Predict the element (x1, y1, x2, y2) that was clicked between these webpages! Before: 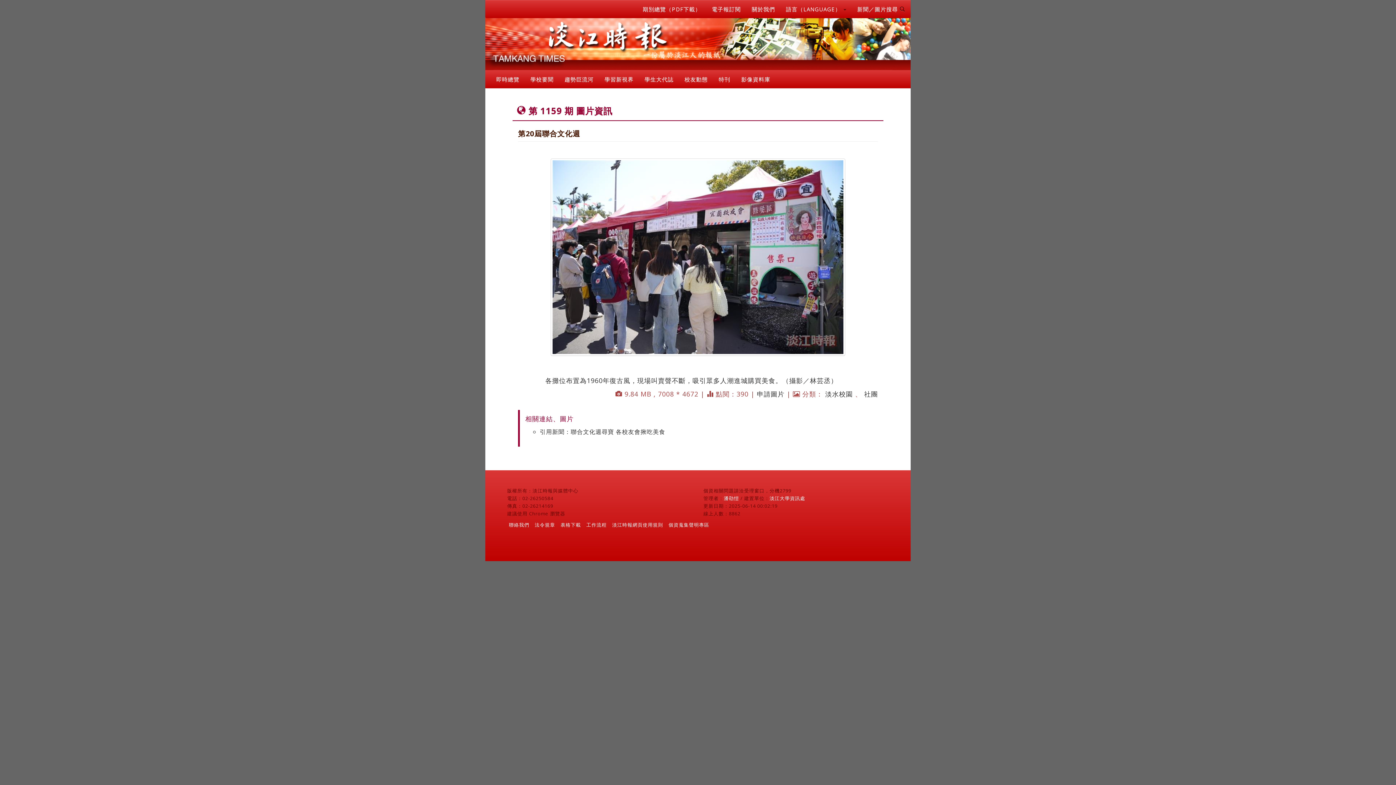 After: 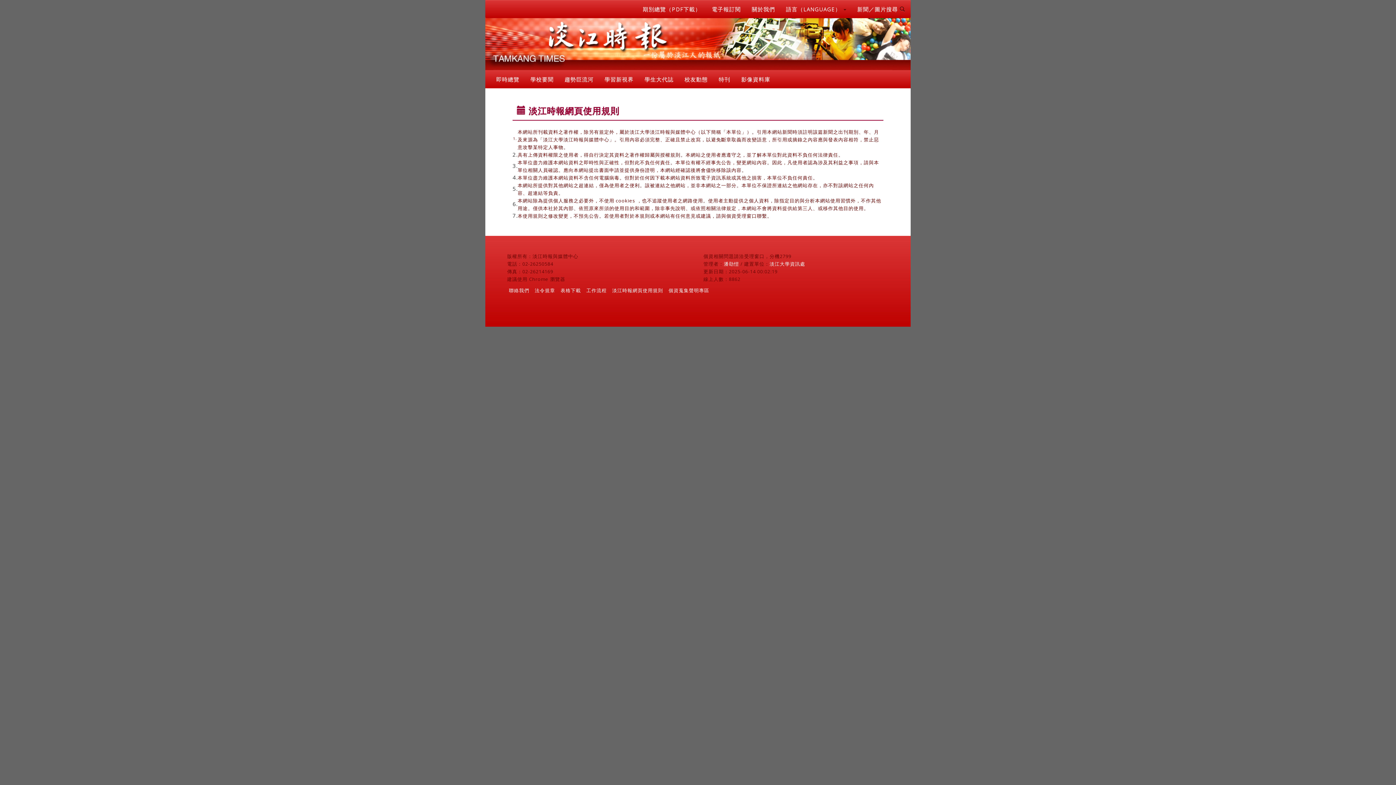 Action: label: 淡江時報網頁使用規則 bbox: (612, 521, 663, 528)